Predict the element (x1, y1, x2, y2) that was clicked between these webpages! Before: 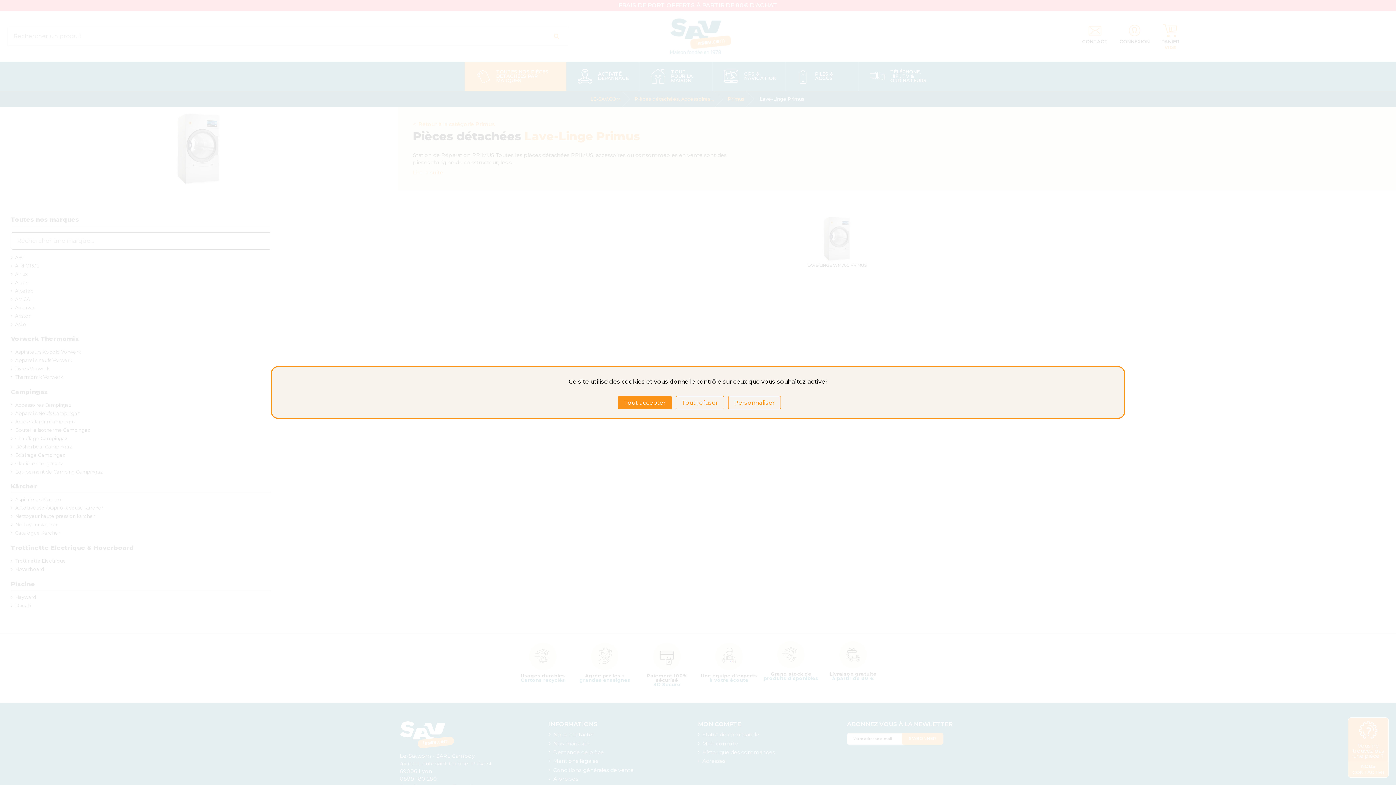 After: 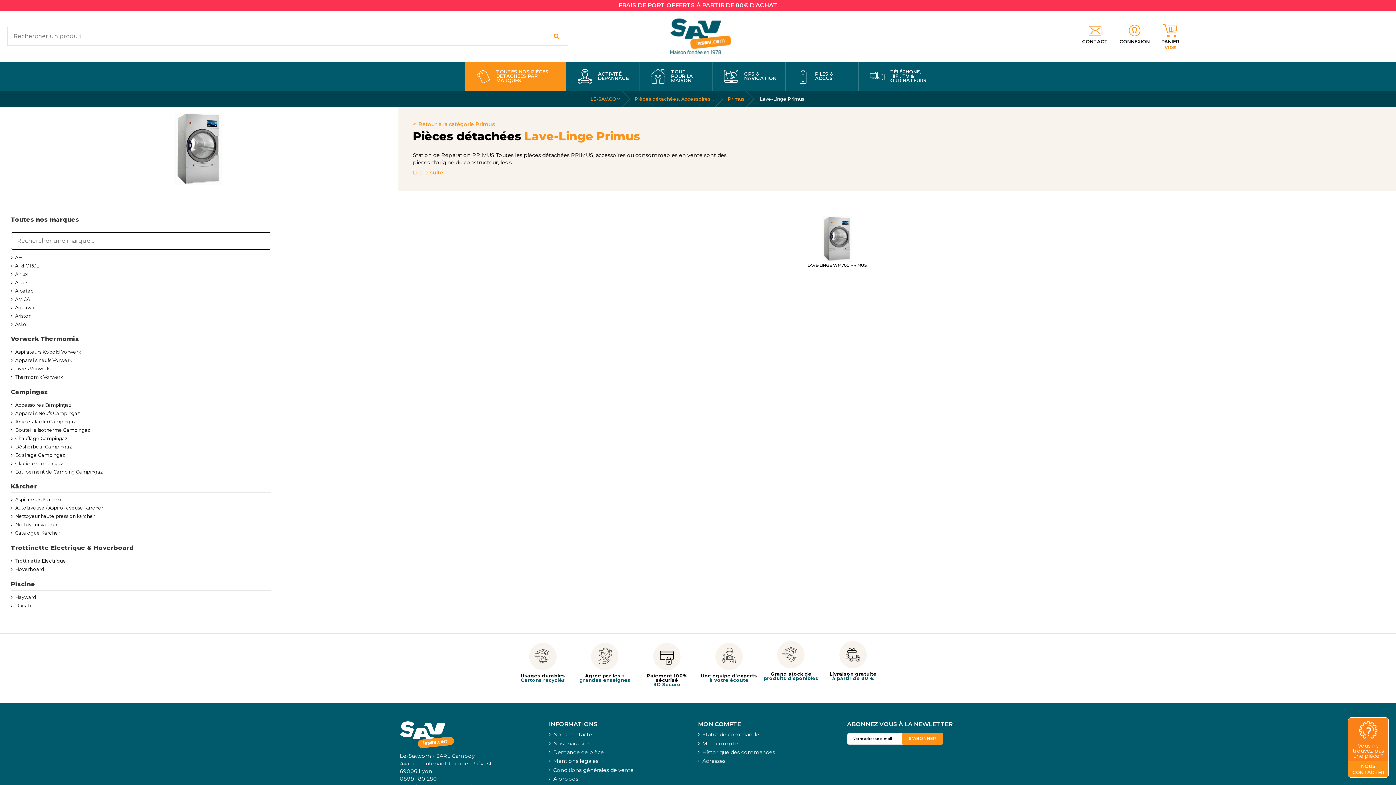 Action: bbox: (675, 396, 724, 409) label: Tout refuser